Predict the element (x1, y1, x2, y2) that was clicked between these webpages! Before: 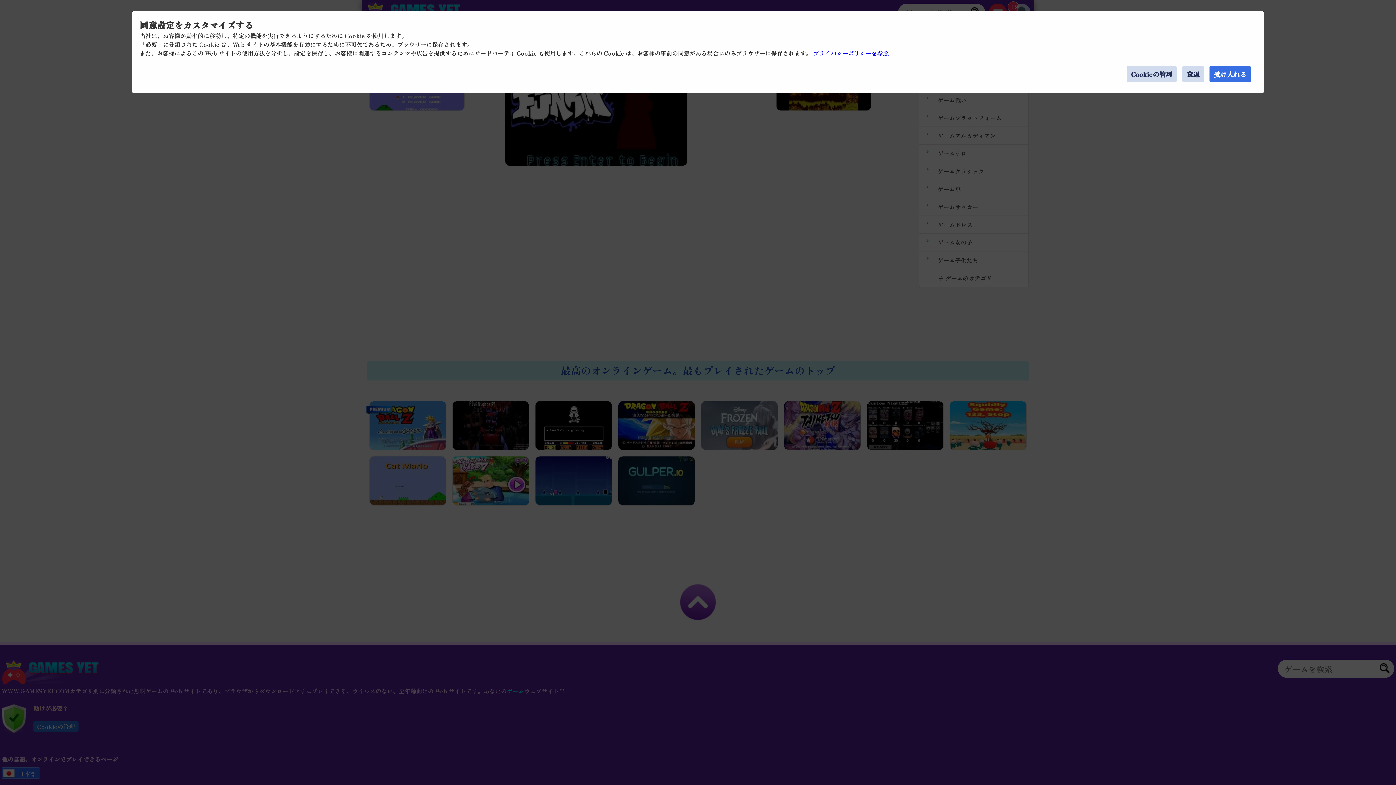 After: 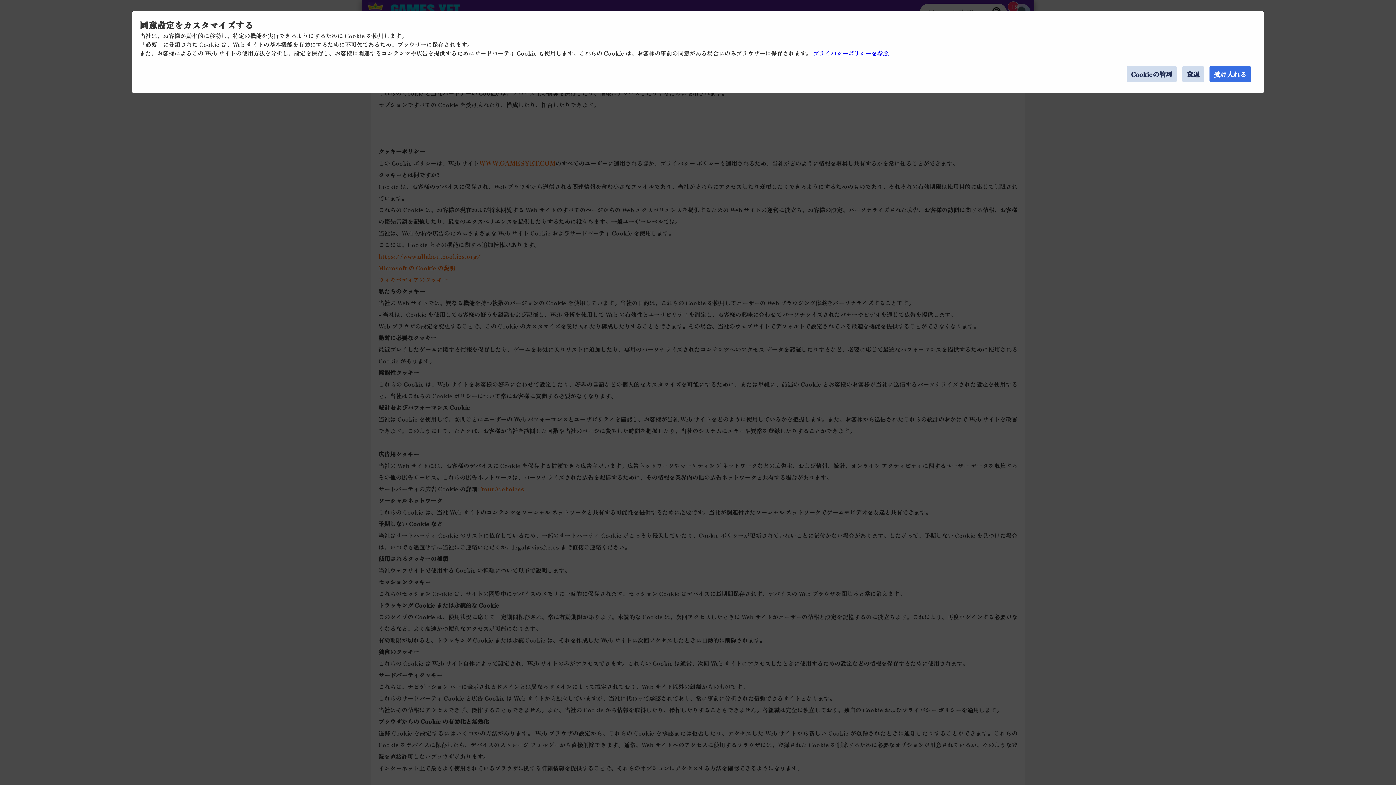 Action: bbox: (813, 48, 889, 57) label: プライバシーポリシーを参照